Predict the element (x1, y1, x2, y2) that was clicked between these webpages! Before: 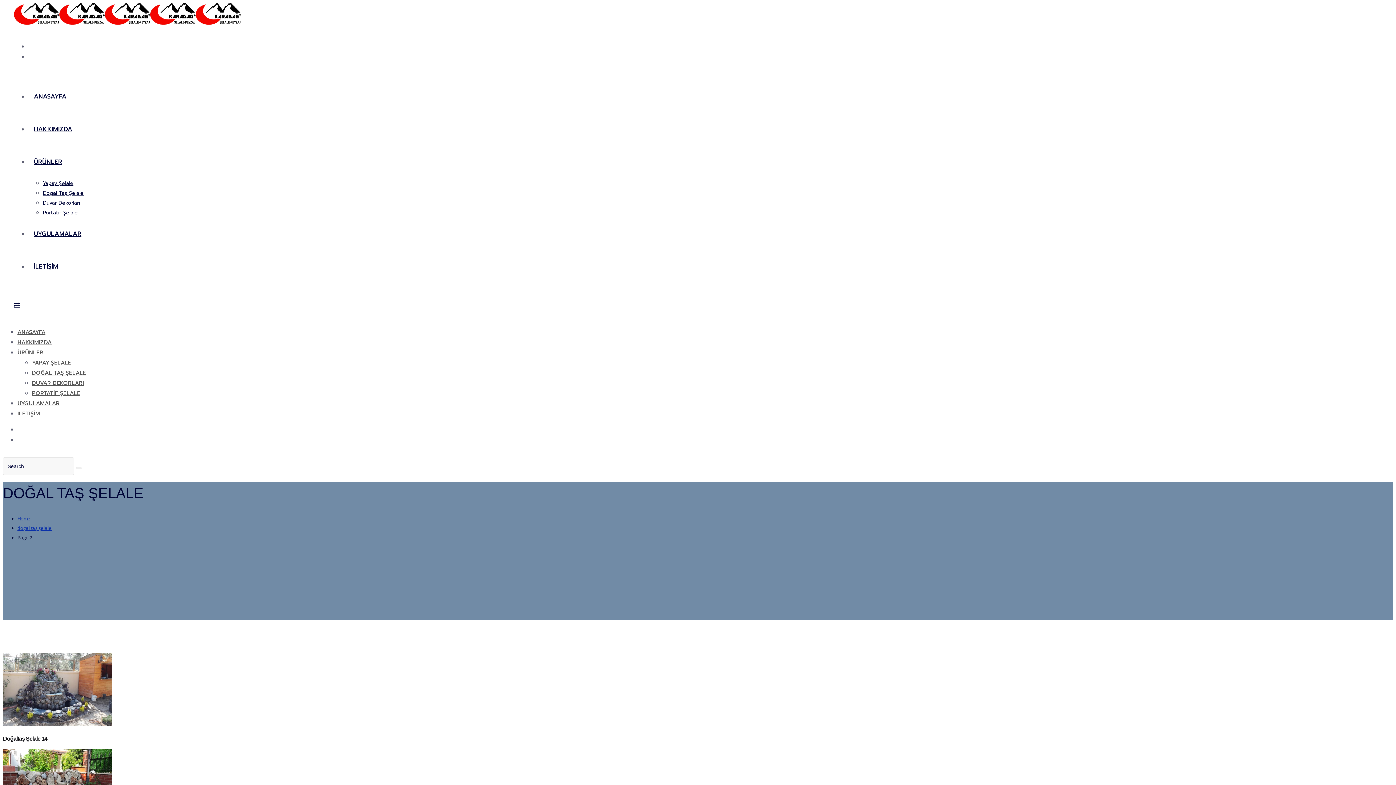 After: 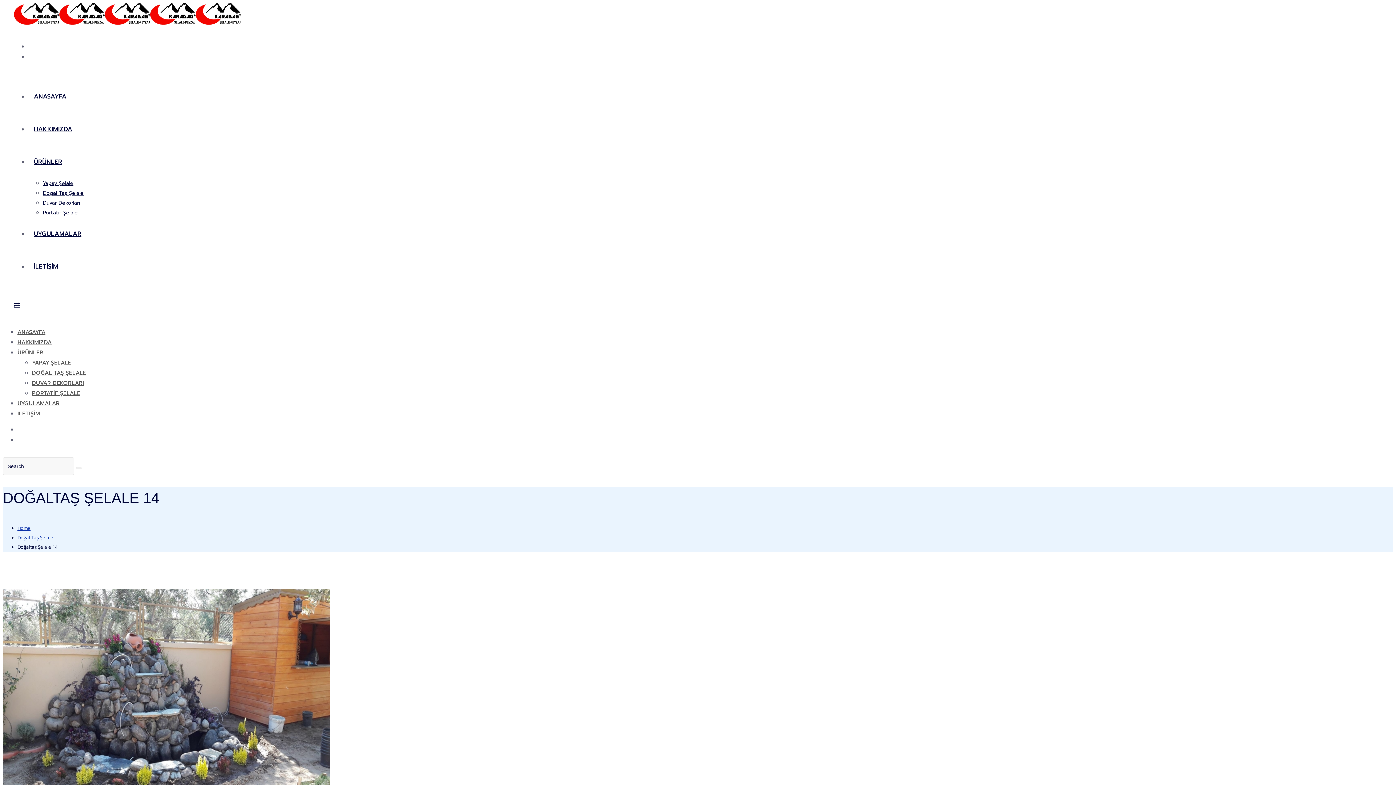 Action: label: Doğaltaş Şelale 14 bbox: (2, 735, 47, 742)